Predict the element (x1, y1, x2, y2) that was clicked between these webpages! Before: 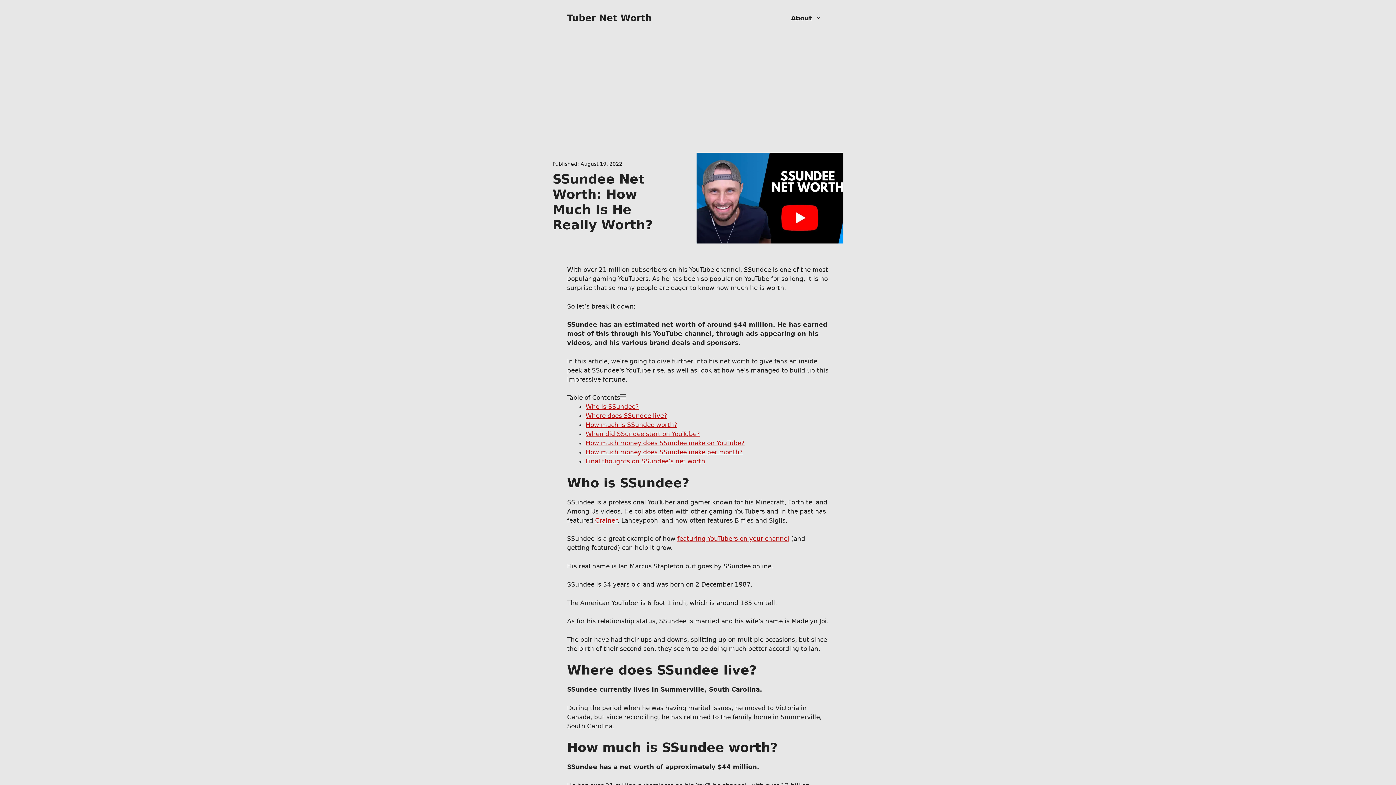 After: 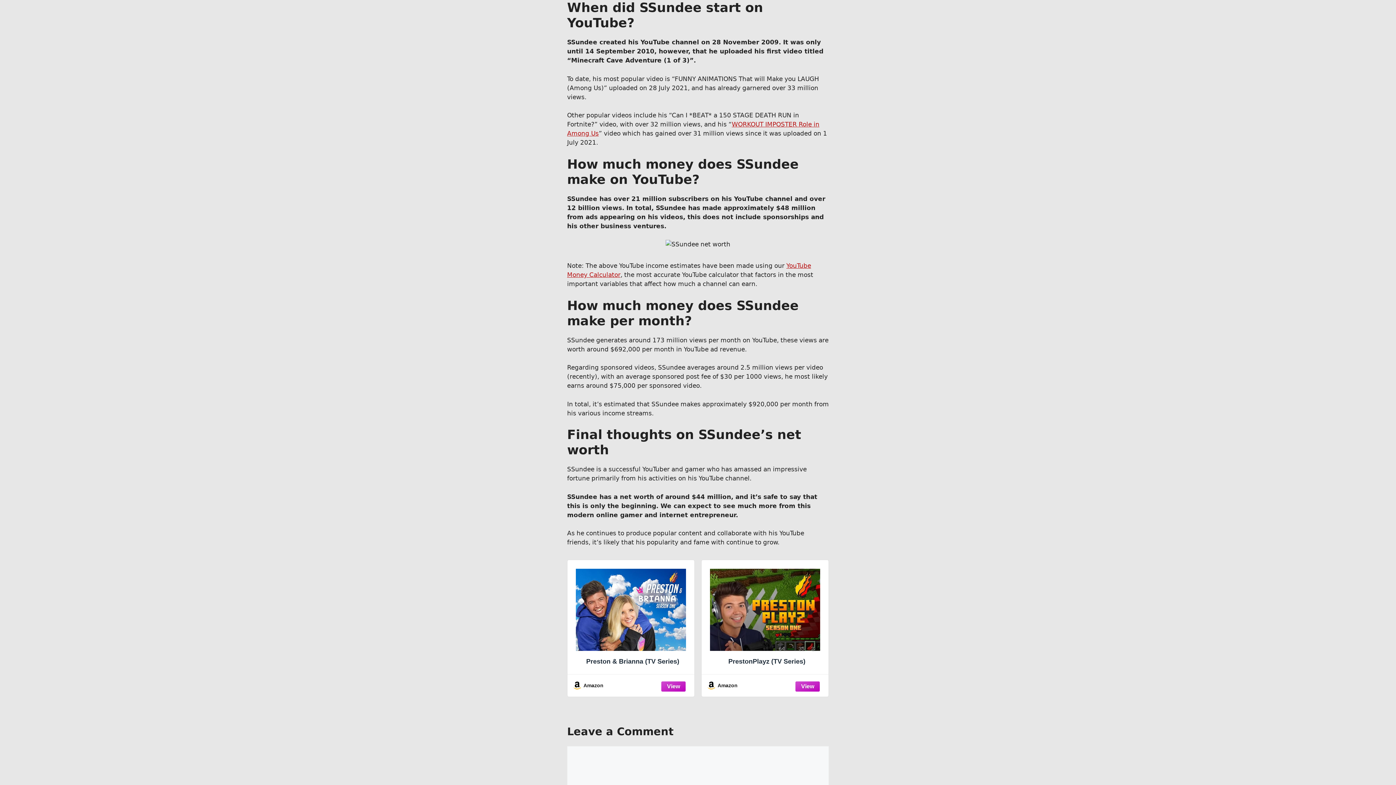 Action: label: When did SSundee start on YouTube? bbox: (585, 430, 700, 437)